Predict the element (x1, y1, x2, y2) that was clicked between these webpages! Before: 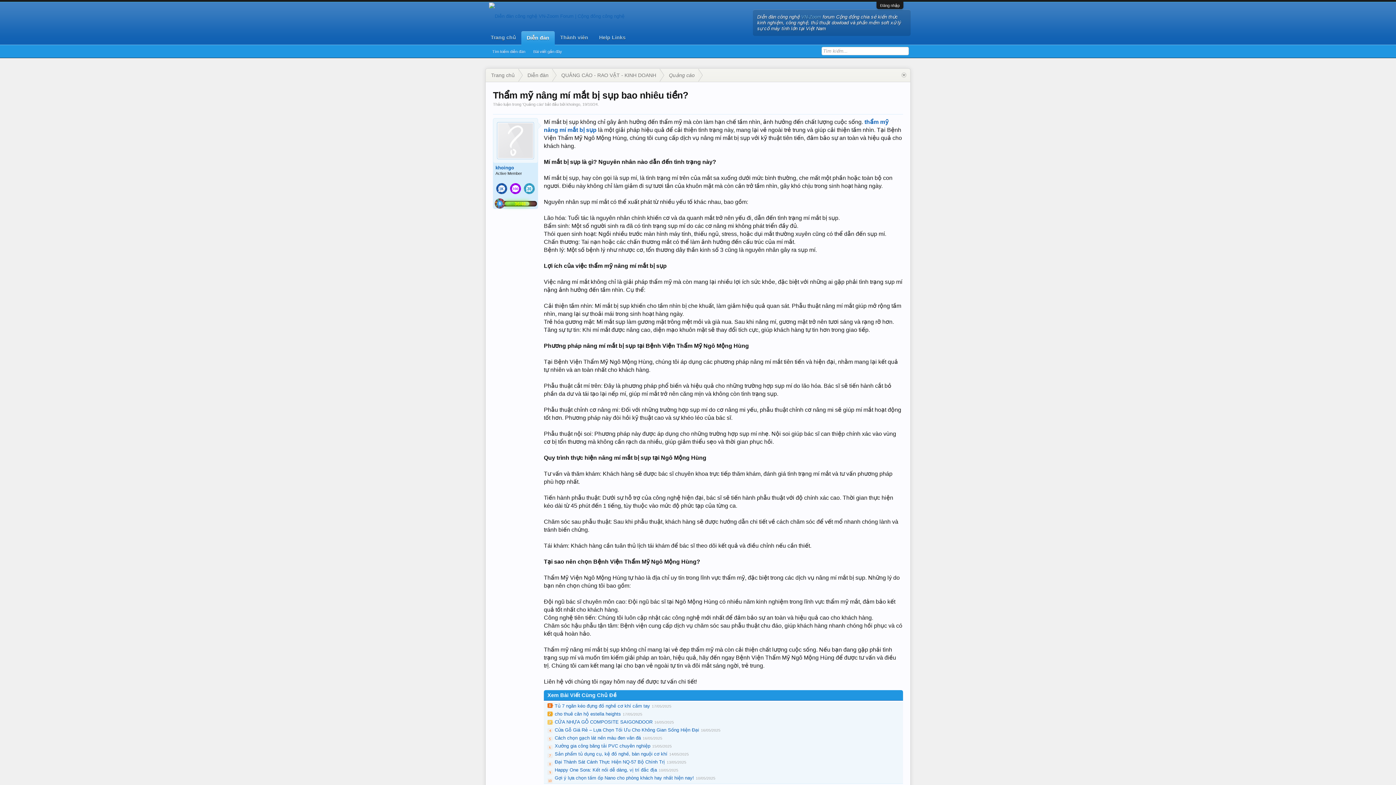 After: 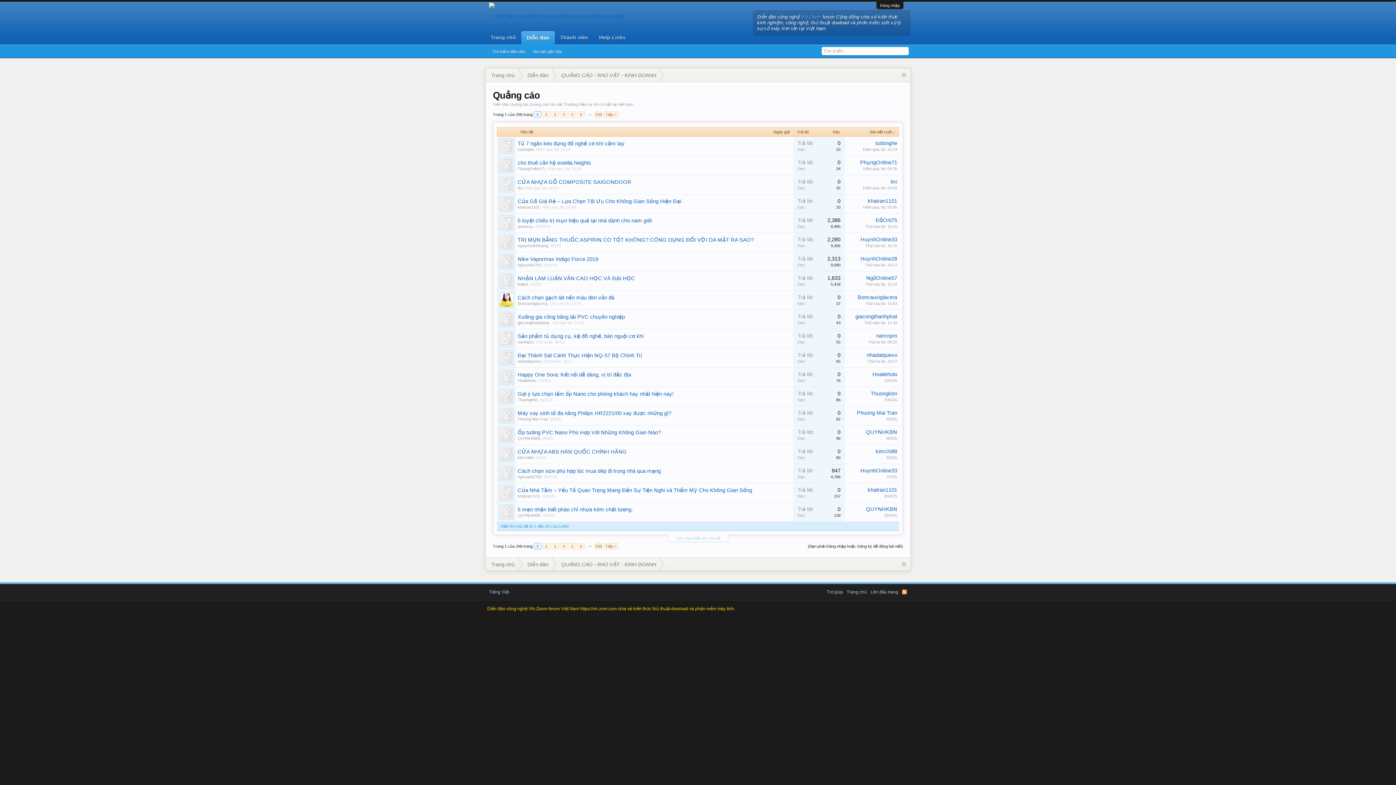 Action: label: Quảng cáo bbox: (523, 102, 543, 106)